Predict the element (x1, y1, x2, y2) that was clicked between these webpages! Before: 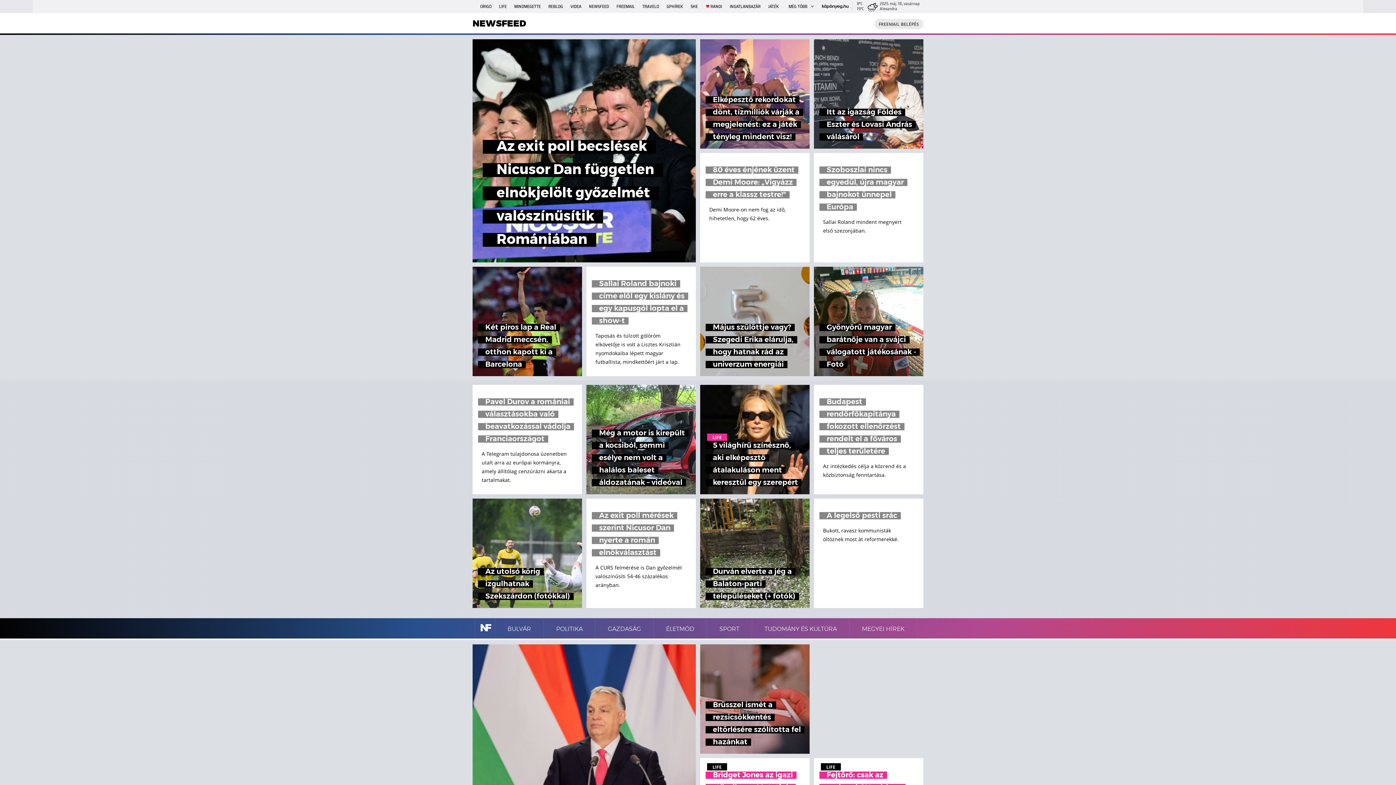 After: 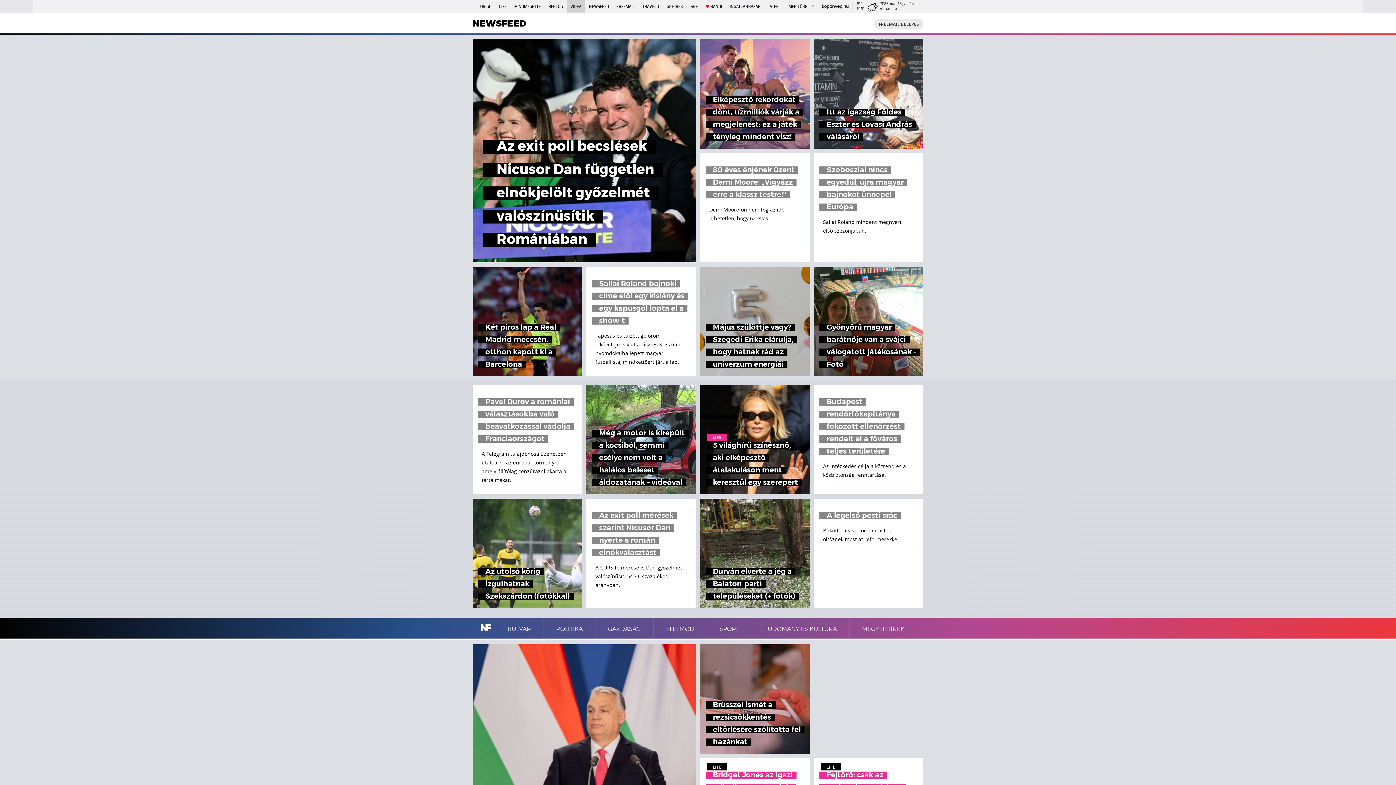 Action: bbox: (566, 0, 585, 13) label: VIDEA